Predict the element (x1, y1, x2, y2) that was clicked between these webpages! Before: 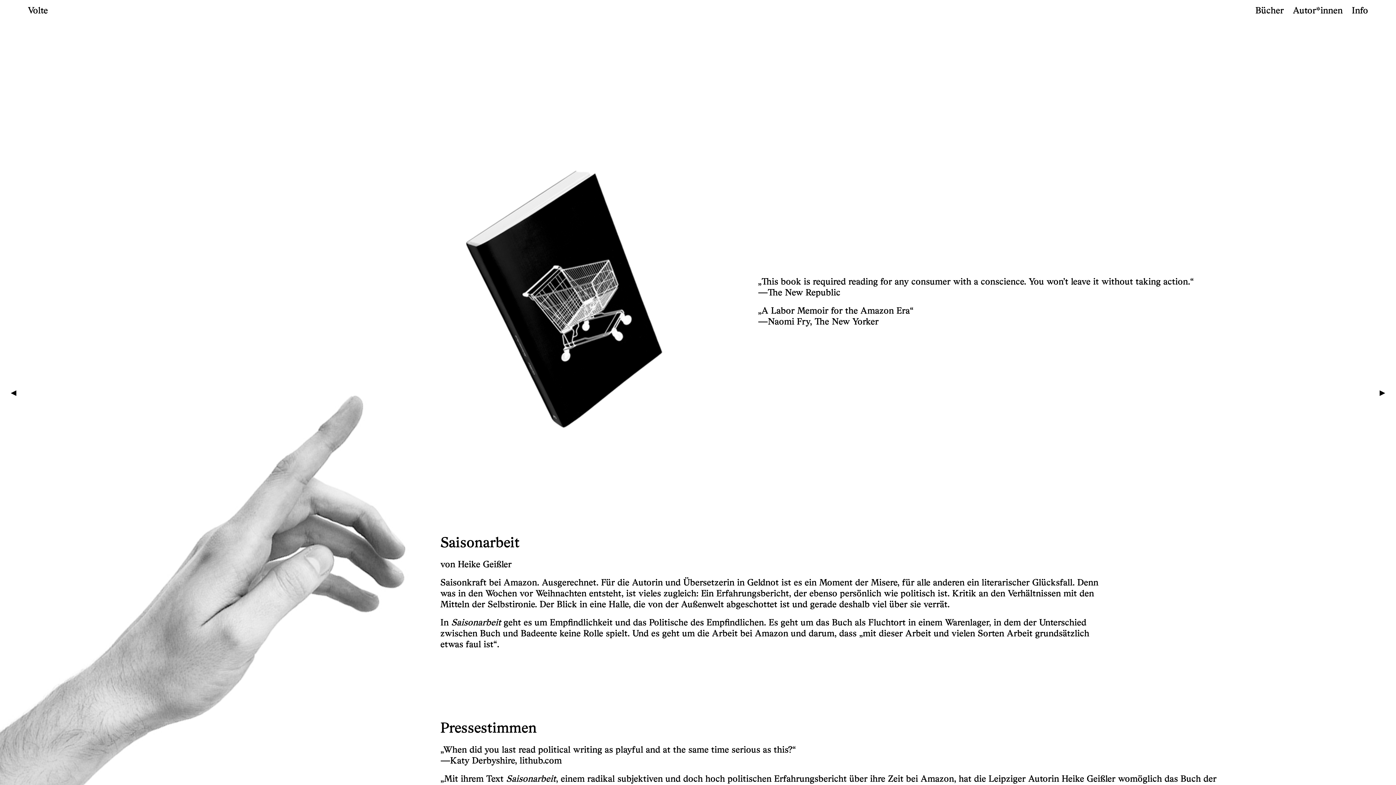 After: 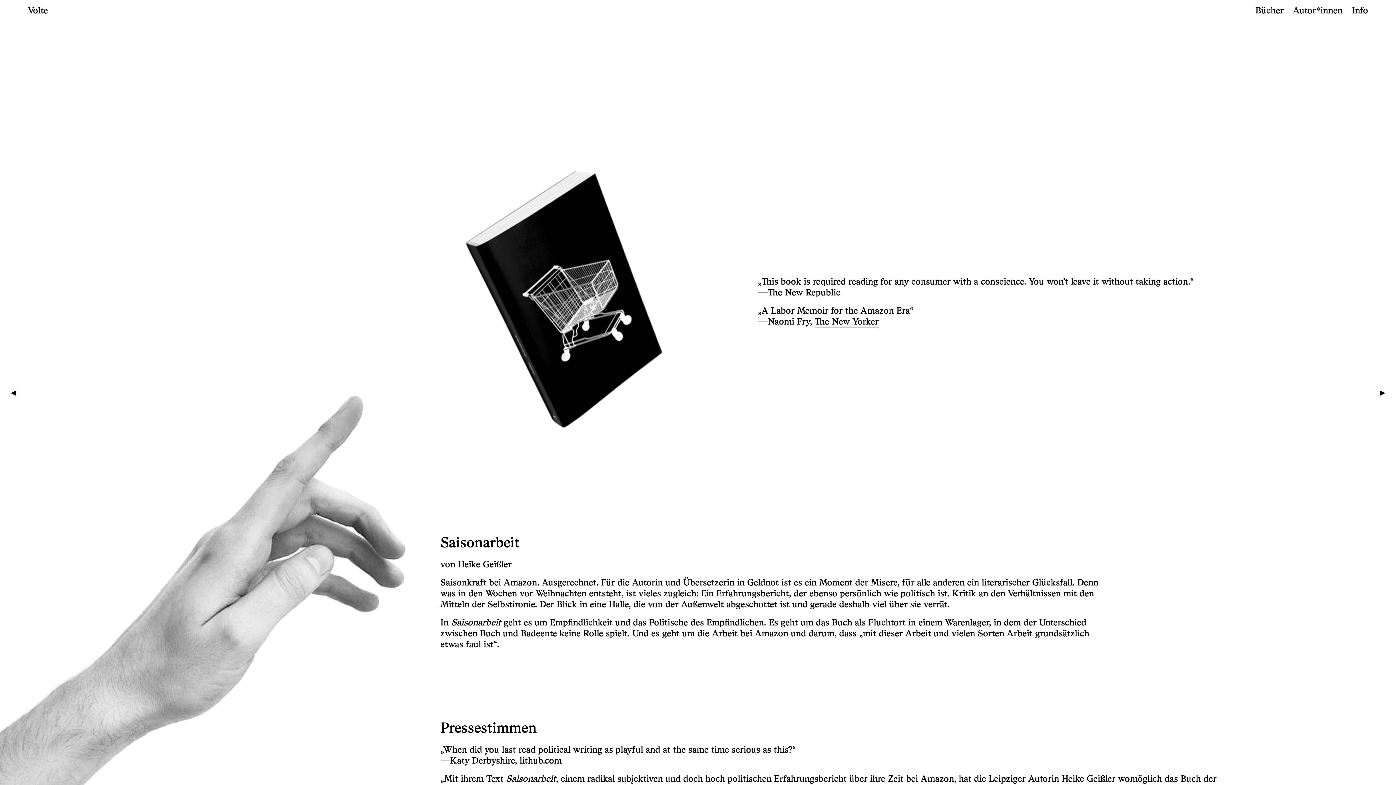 Action: bbox: (814, 317, 878, 326) label: The New Yorker